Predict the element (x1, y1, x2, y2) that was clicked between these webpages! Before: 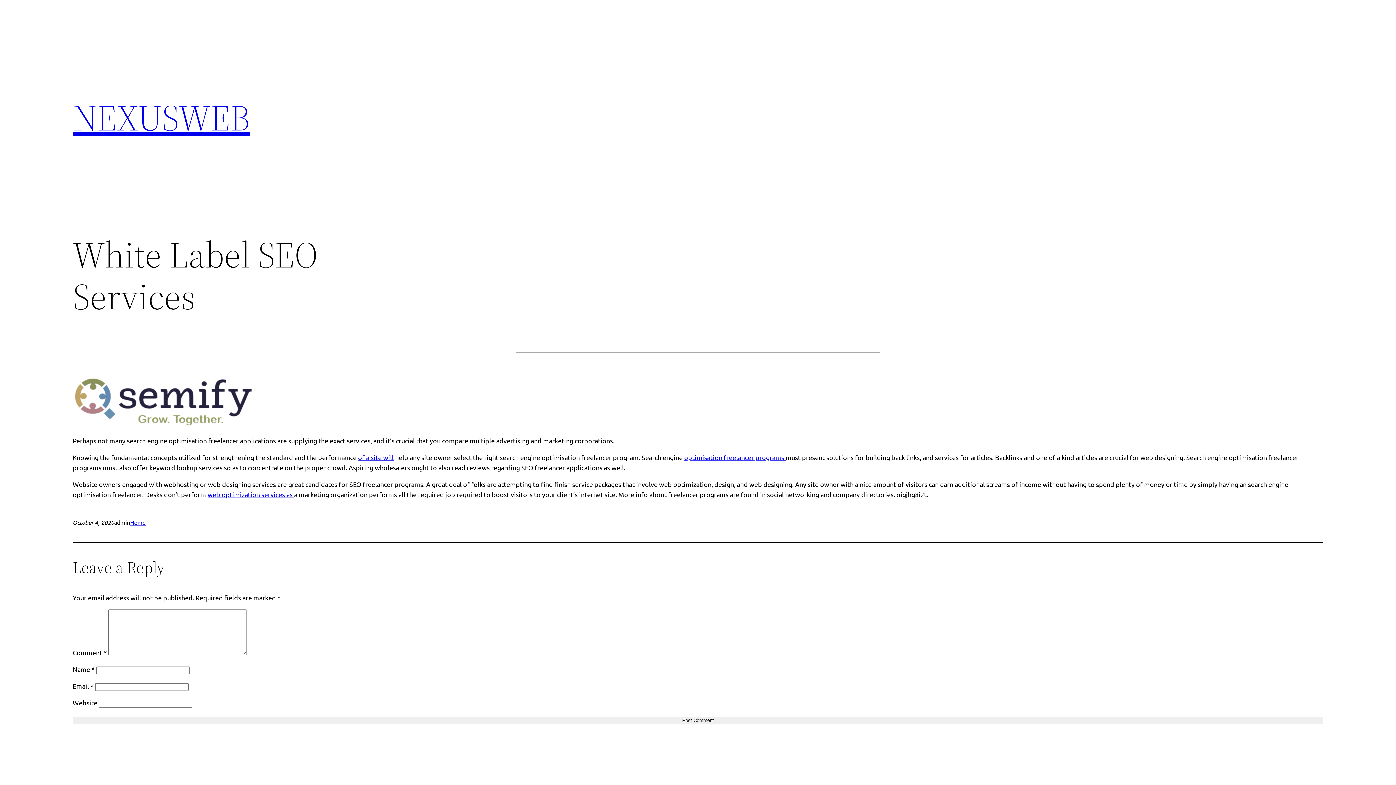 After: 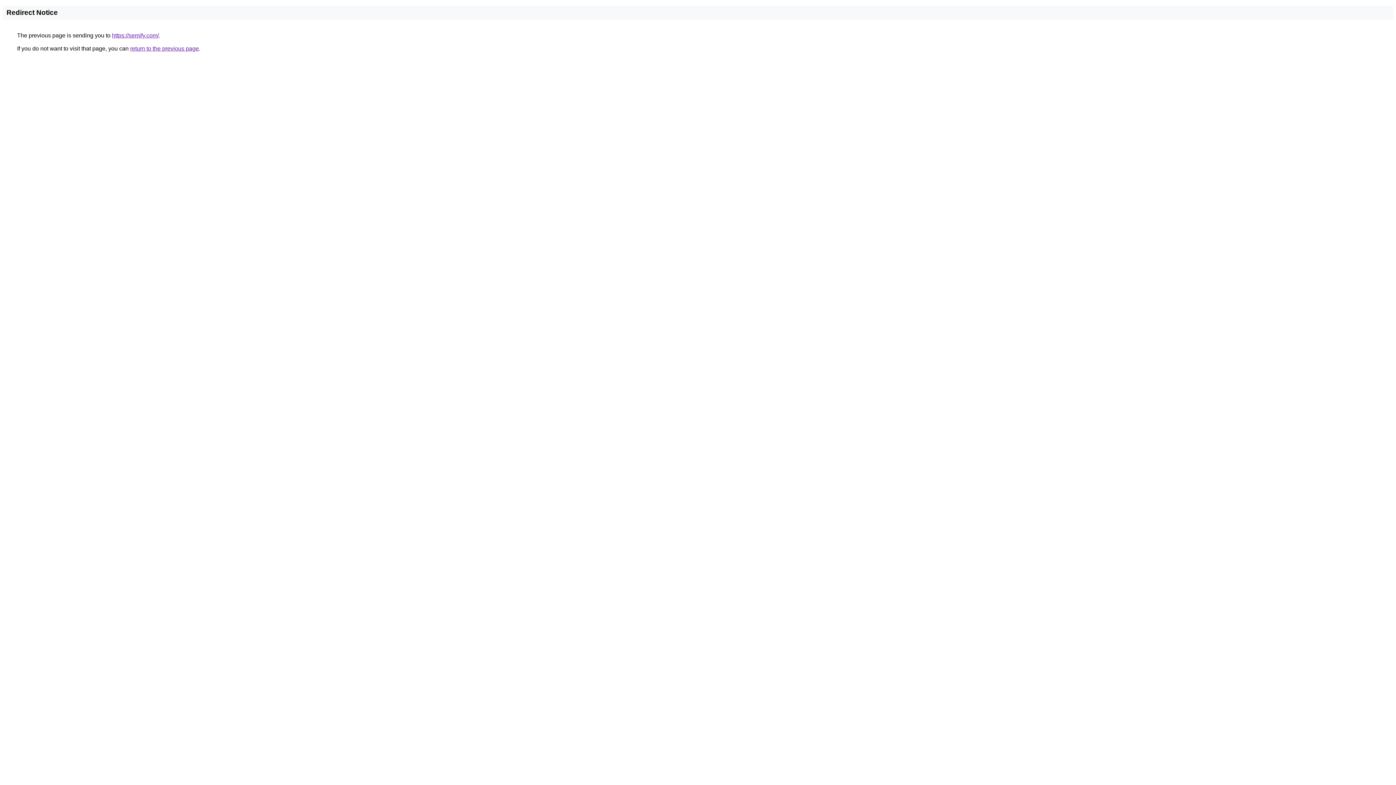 Action: bbox: (207, 490, 294, 498) label: web optimization services as 